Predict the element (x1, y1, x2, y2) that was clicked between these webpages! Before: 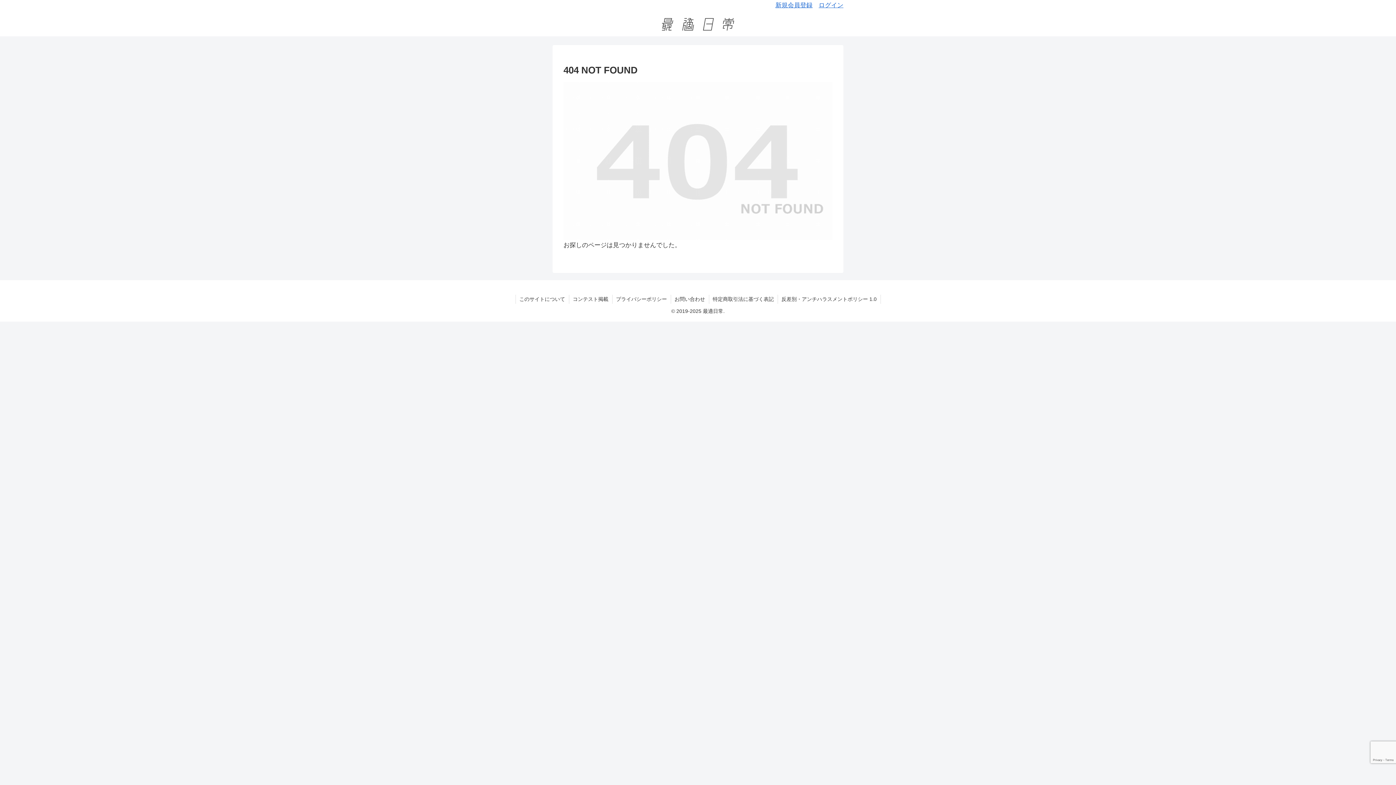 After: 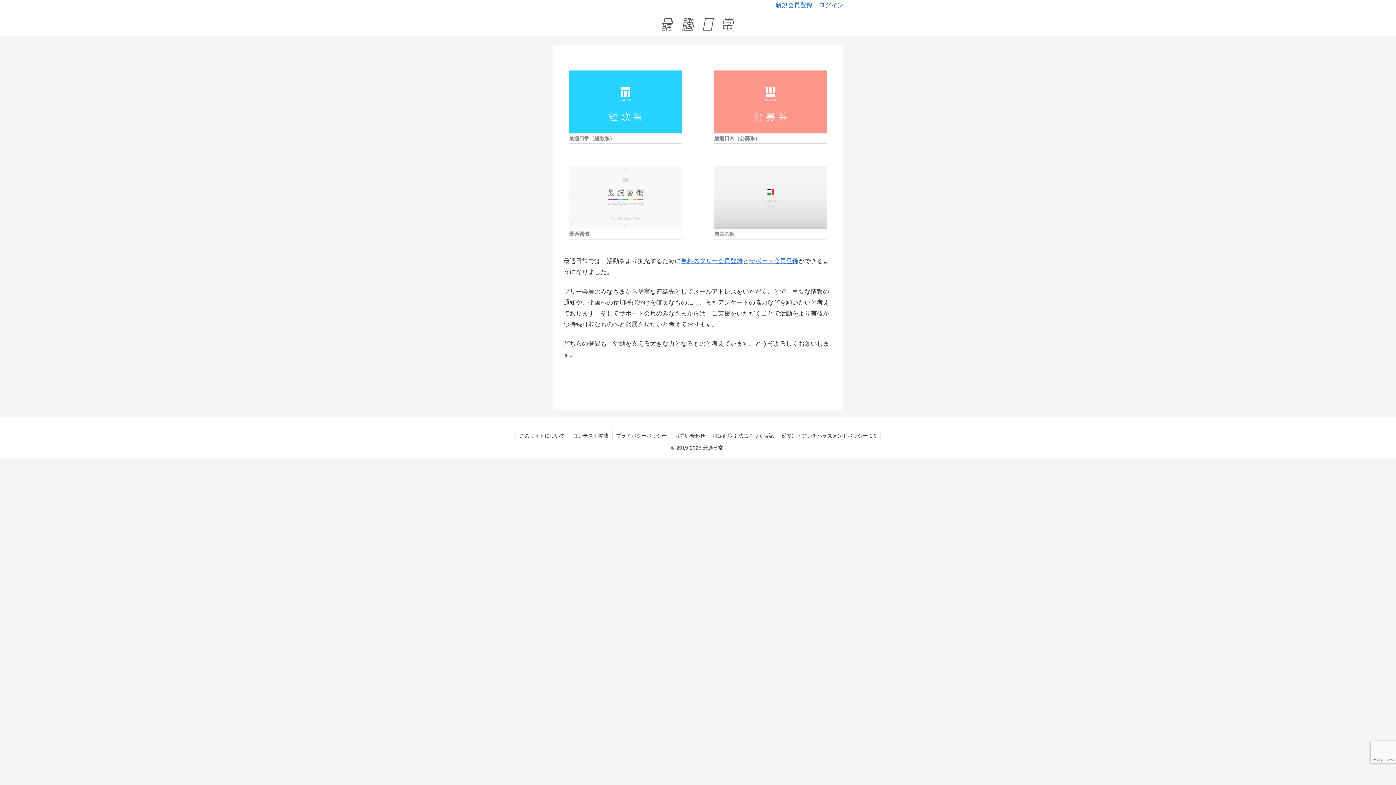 Action: bbox: (655, 14, 740, 32)